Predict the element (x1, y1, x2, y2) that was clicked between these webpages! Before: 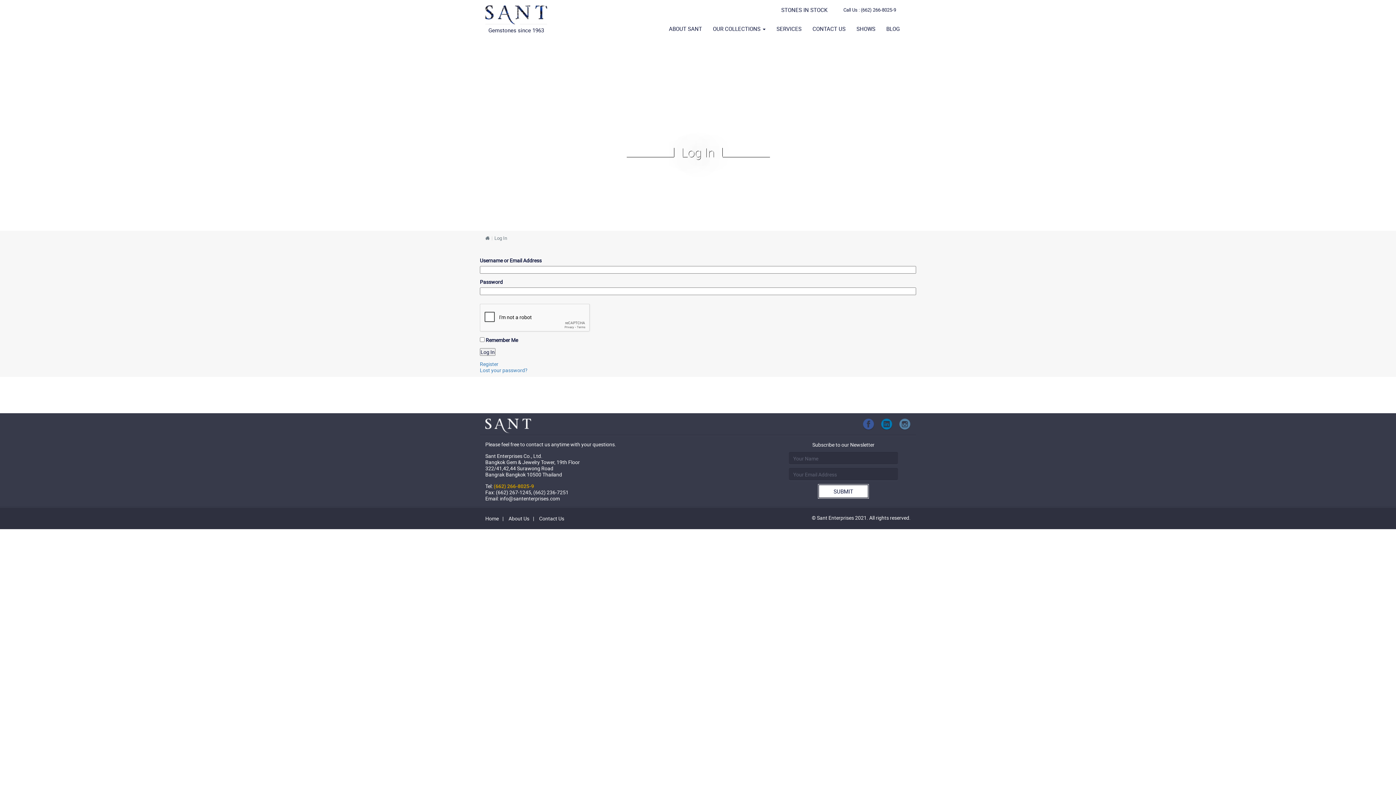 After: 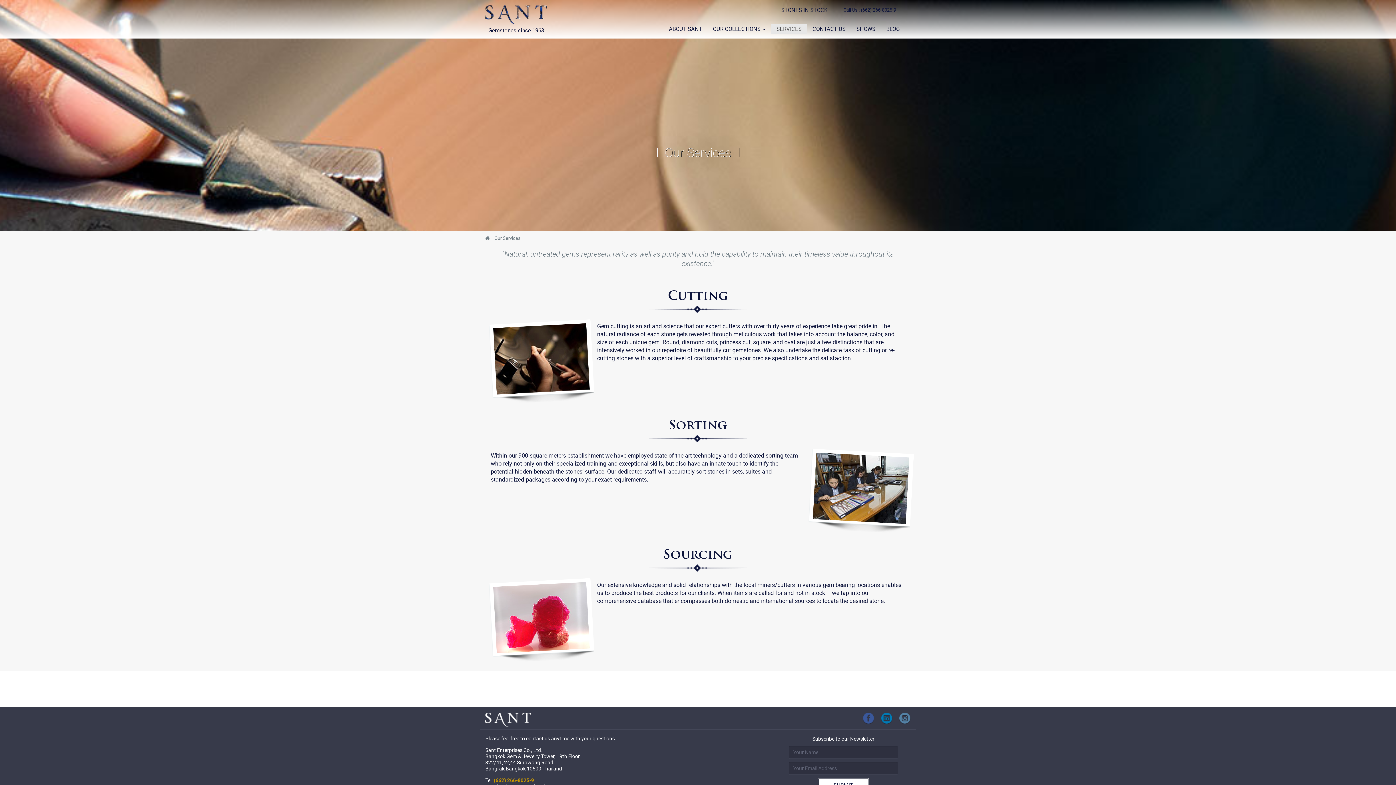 Action: bbox: (771, 23, 807, 33) label: SERVICES